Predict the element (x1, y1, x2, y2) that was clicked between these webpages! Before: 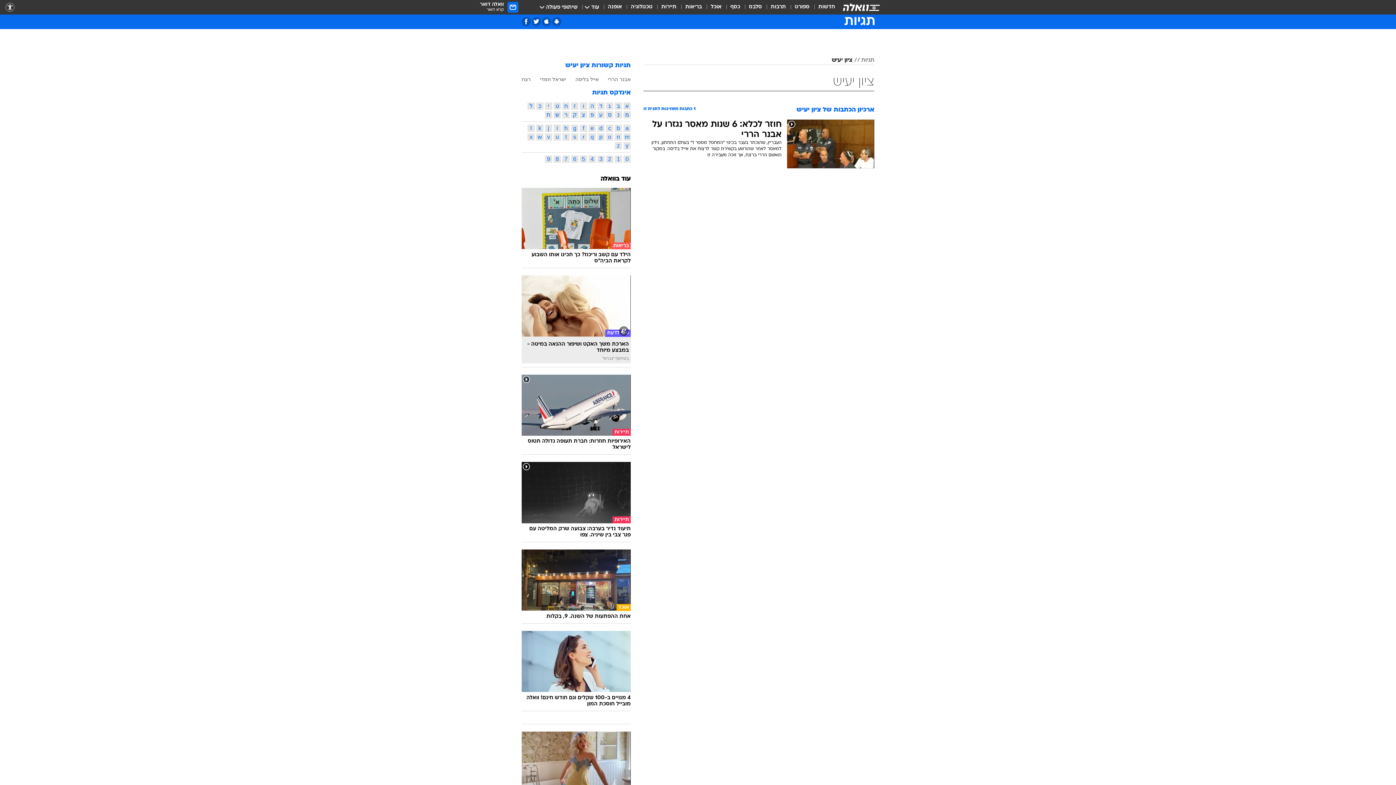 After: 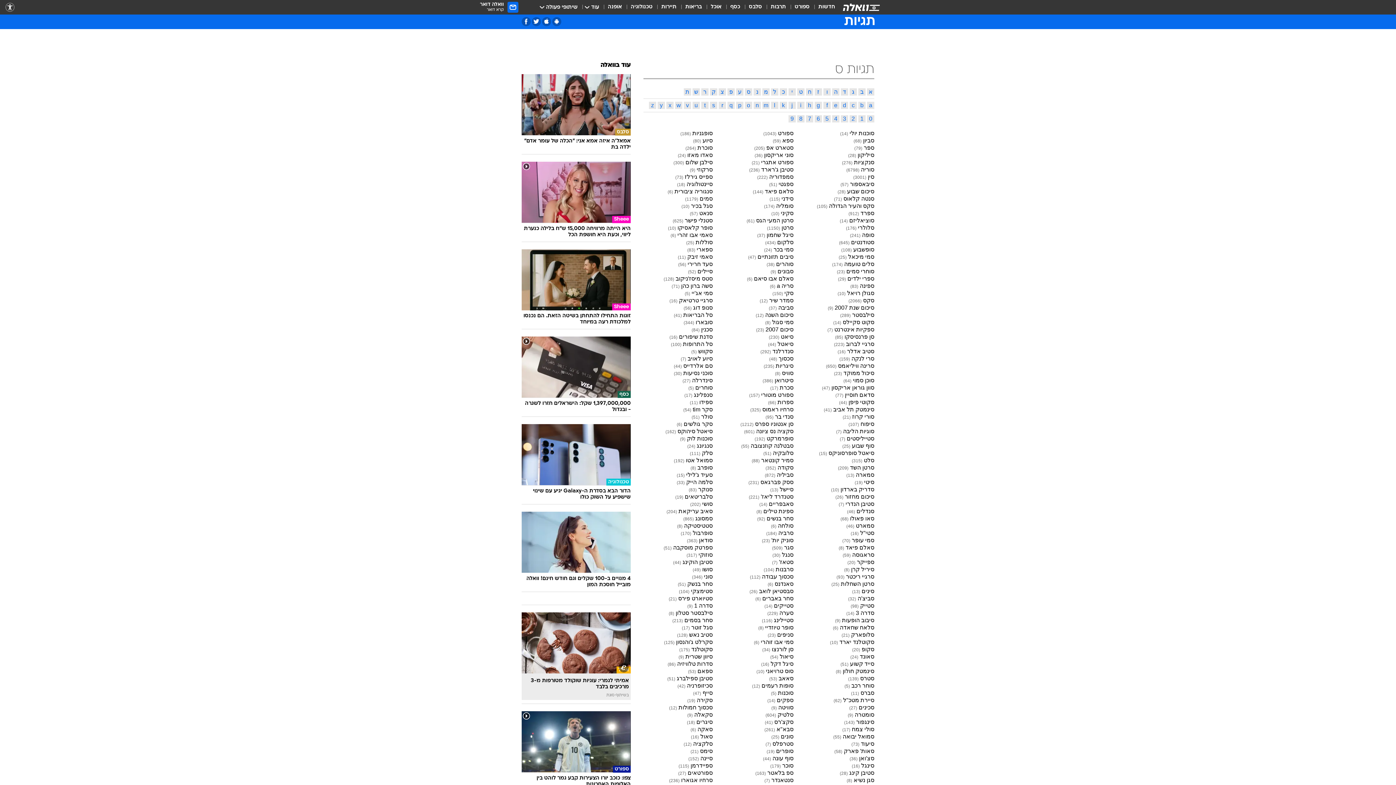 Action: bbox: (606, 111, 613, 118) label: ס